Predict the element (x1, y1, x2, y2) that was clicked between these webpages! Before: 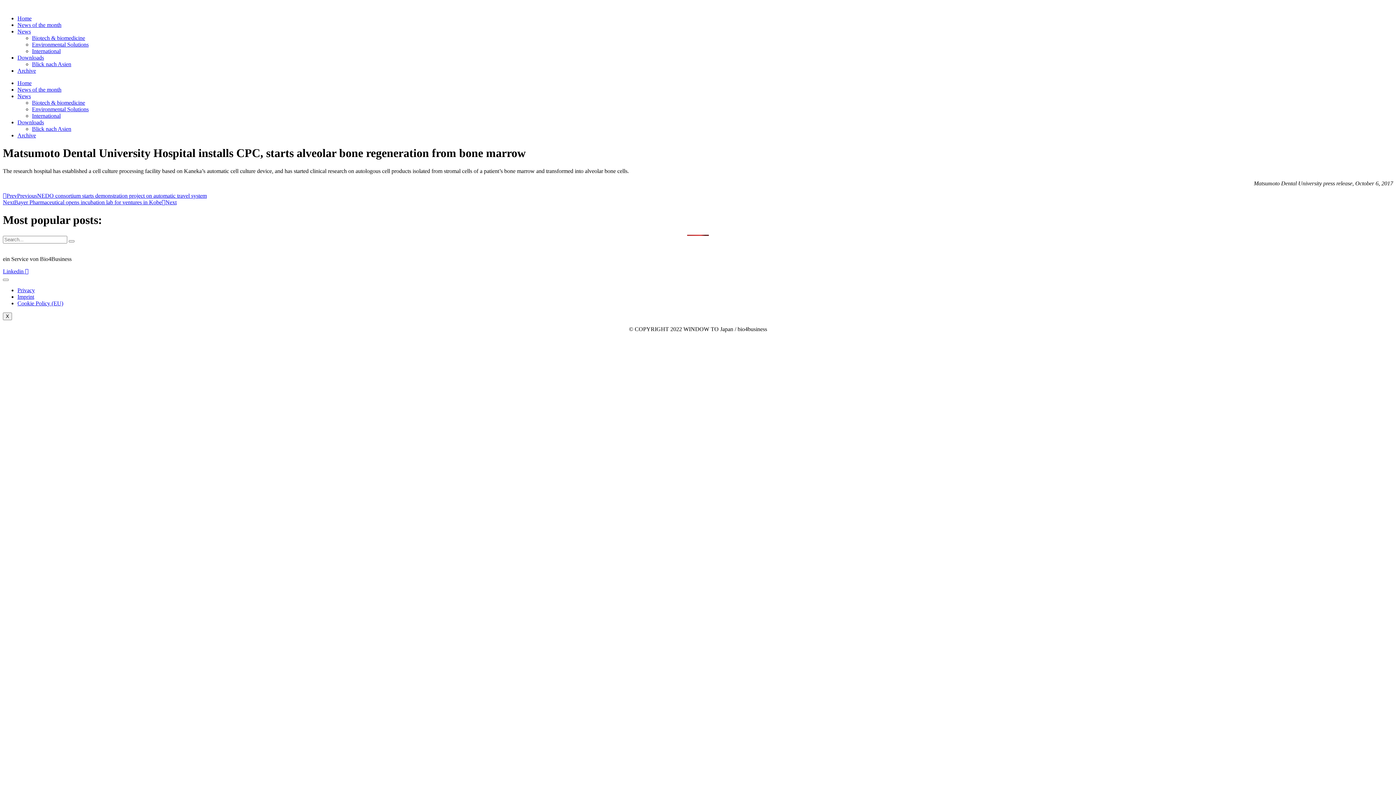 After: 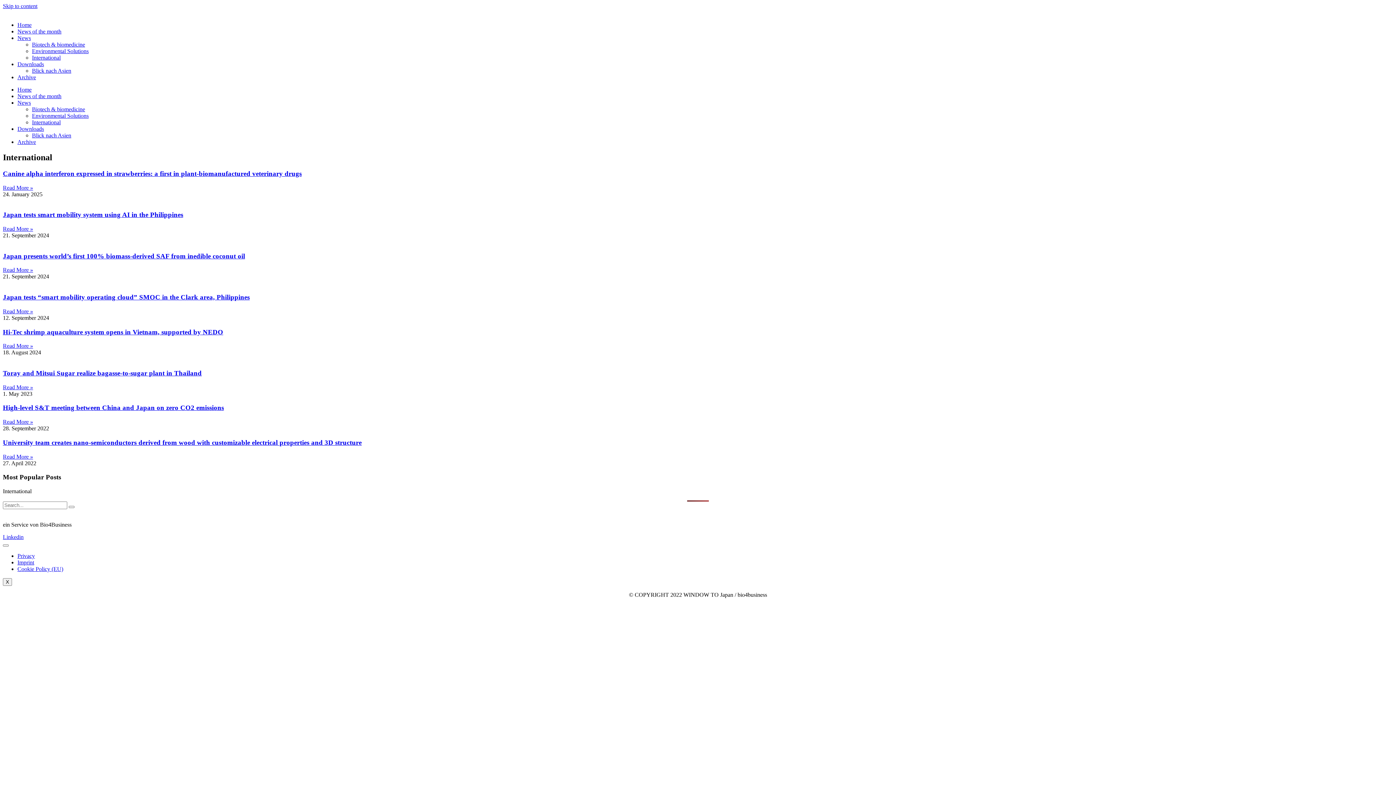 Action: bbox: (32, 112, 60, 118) label: International